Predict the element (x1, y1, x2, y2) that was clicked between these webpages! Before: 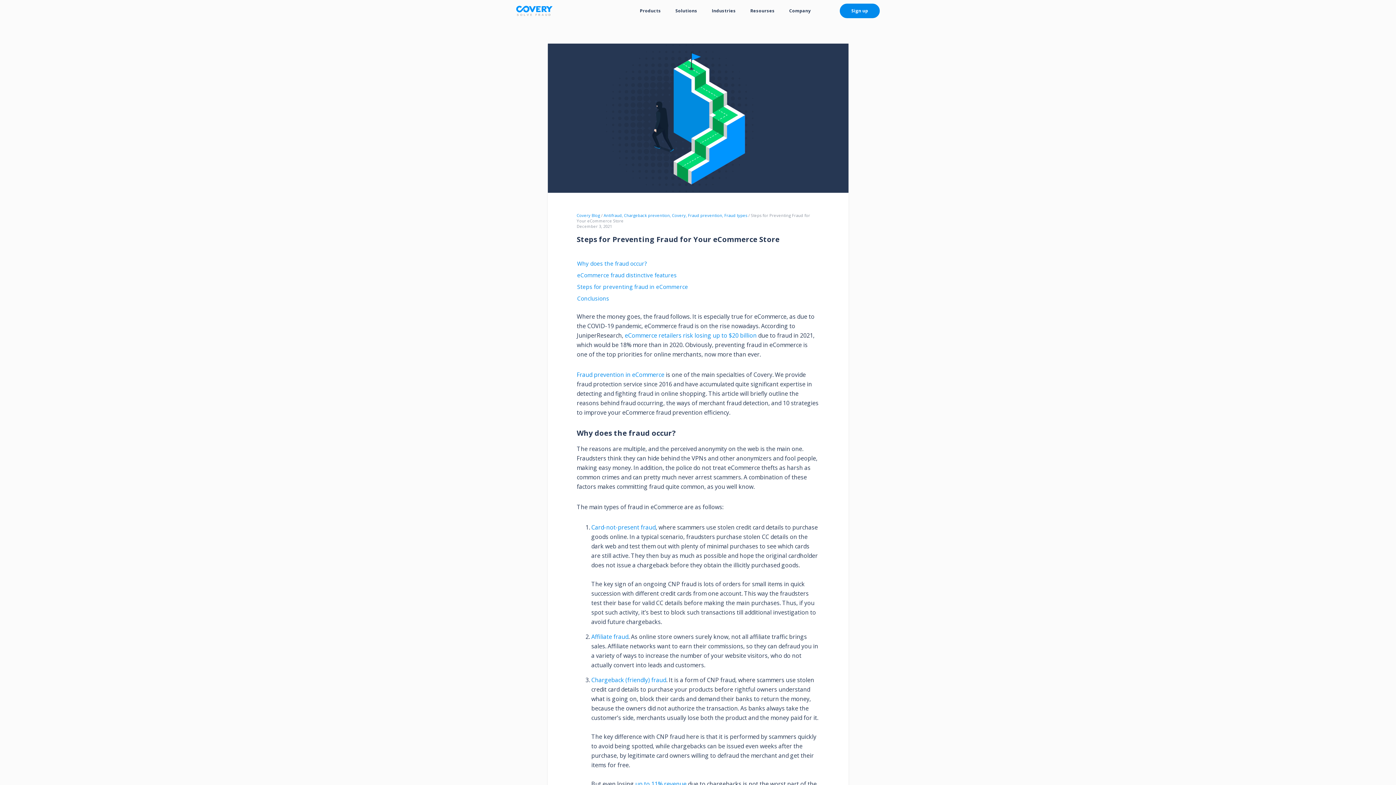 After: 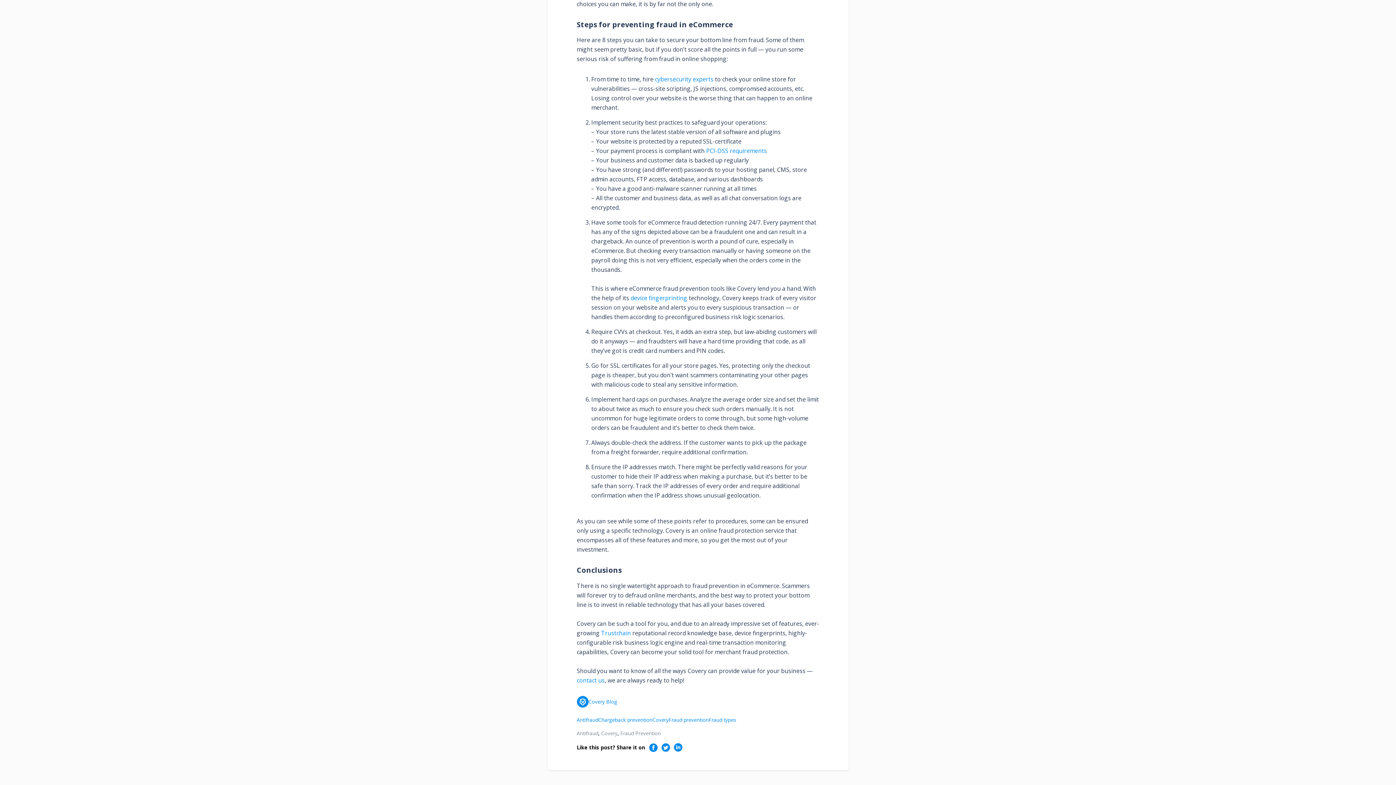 Action: label: Steps for preventing fraud in eCommerce bbox: (577, 282, 688, 291)